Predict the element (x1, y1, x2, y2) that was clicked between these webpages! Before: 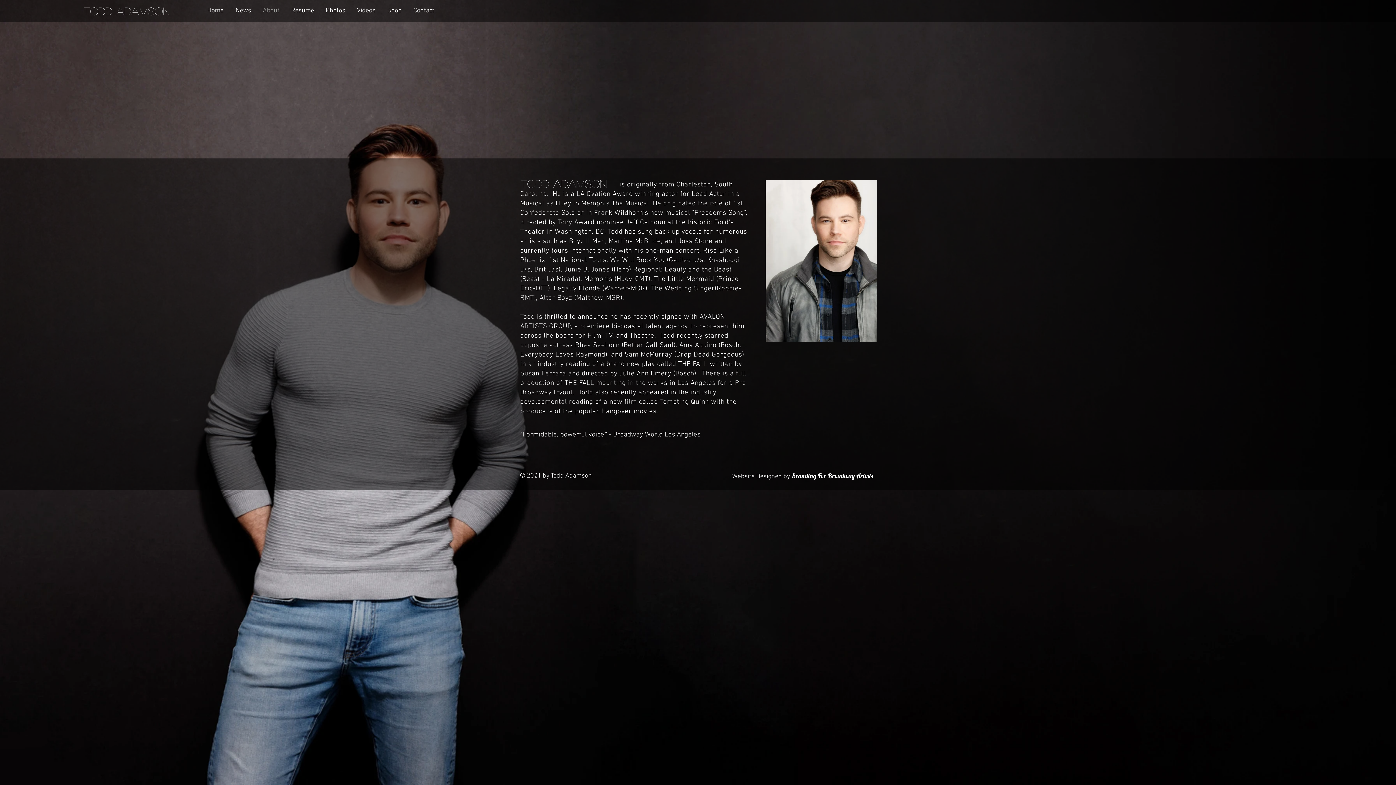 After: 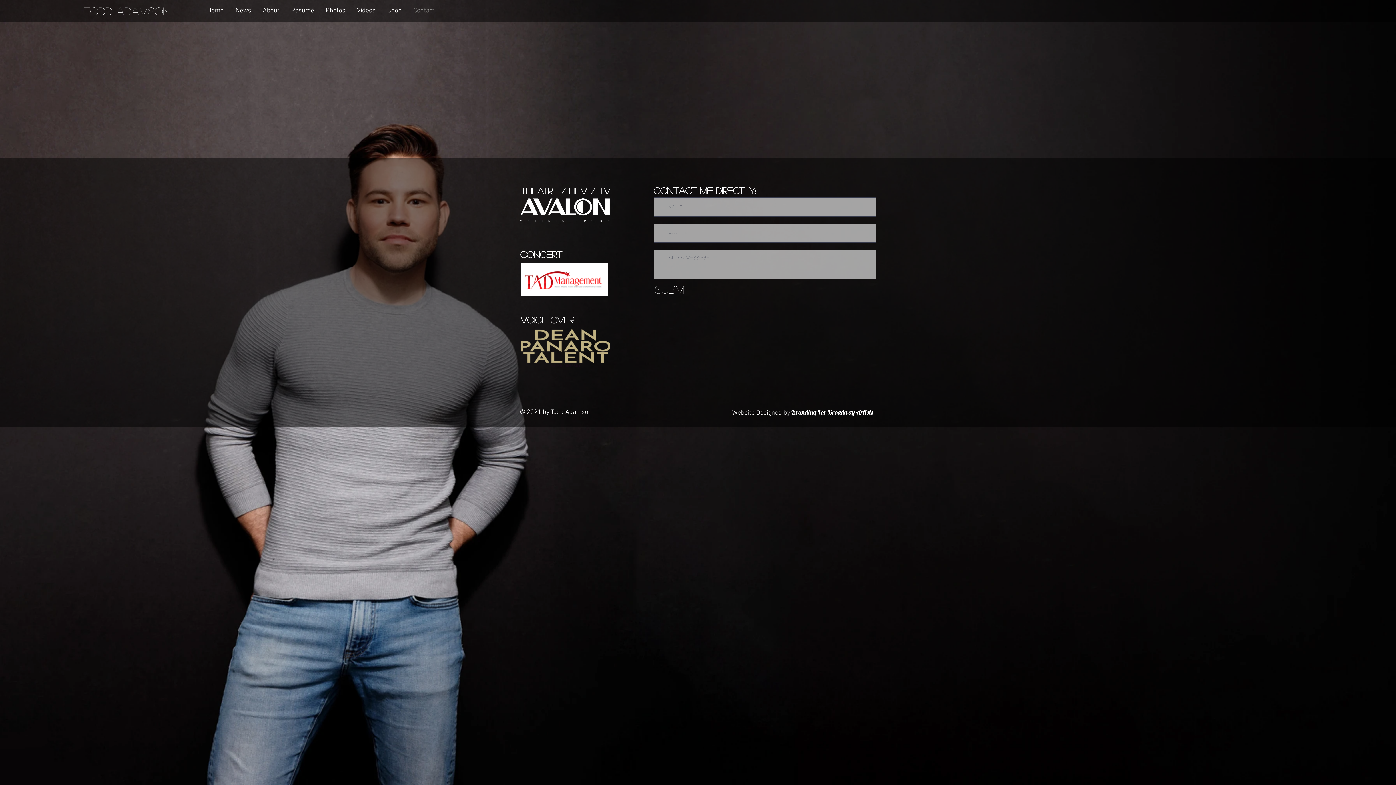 Action: bbox: (407, 1, 440, 20) label: Contact